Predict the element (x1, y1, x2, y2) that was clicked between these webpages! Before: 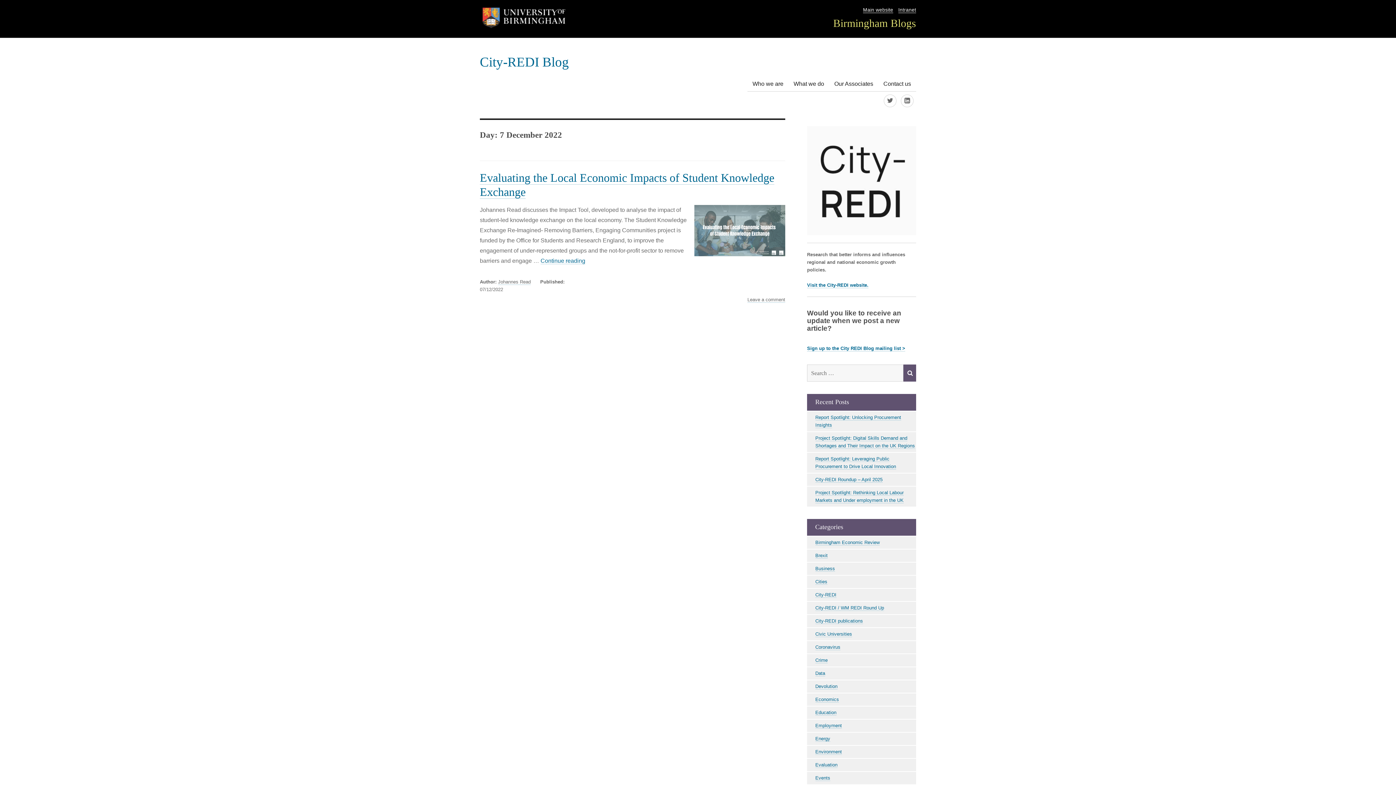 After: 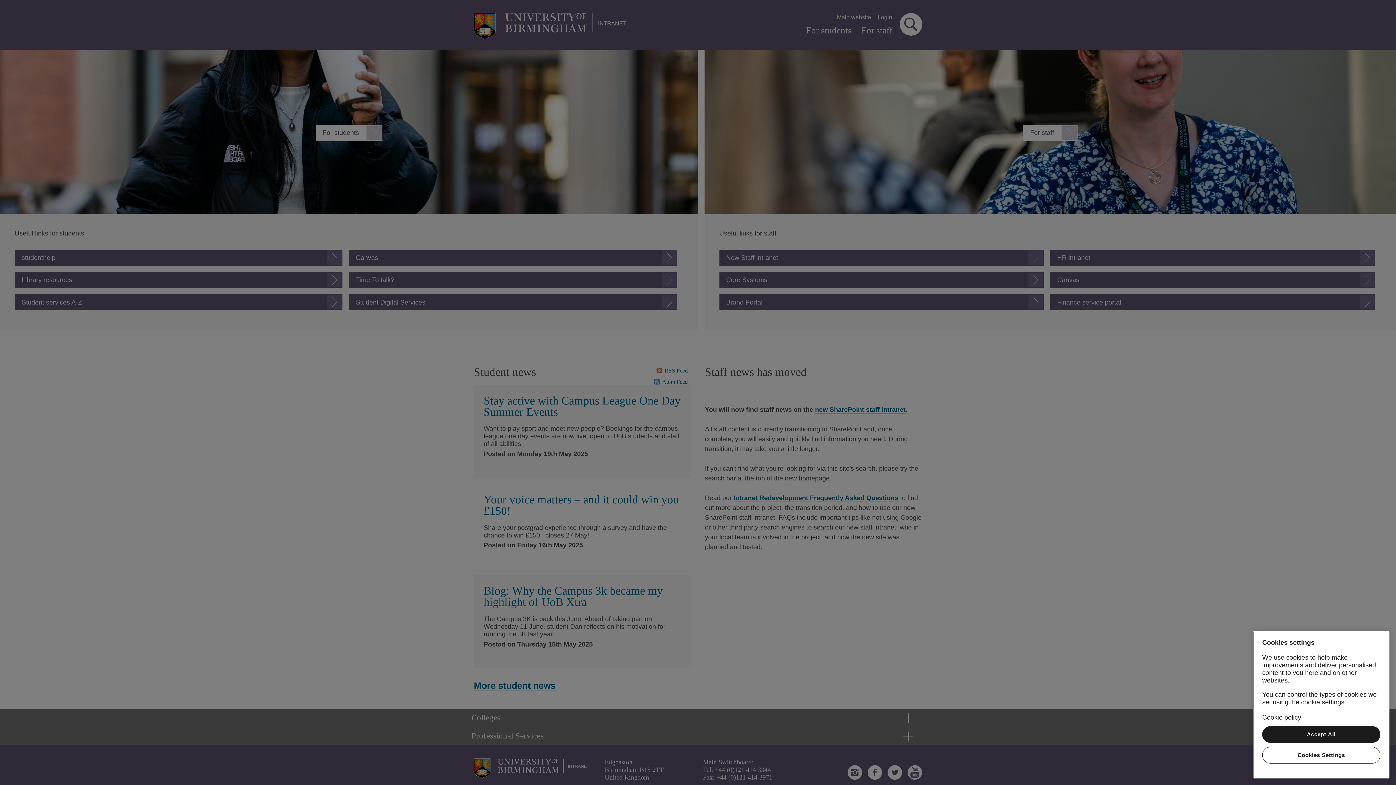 Action: bbox: (898, 7, 916, 13) label: Intranet